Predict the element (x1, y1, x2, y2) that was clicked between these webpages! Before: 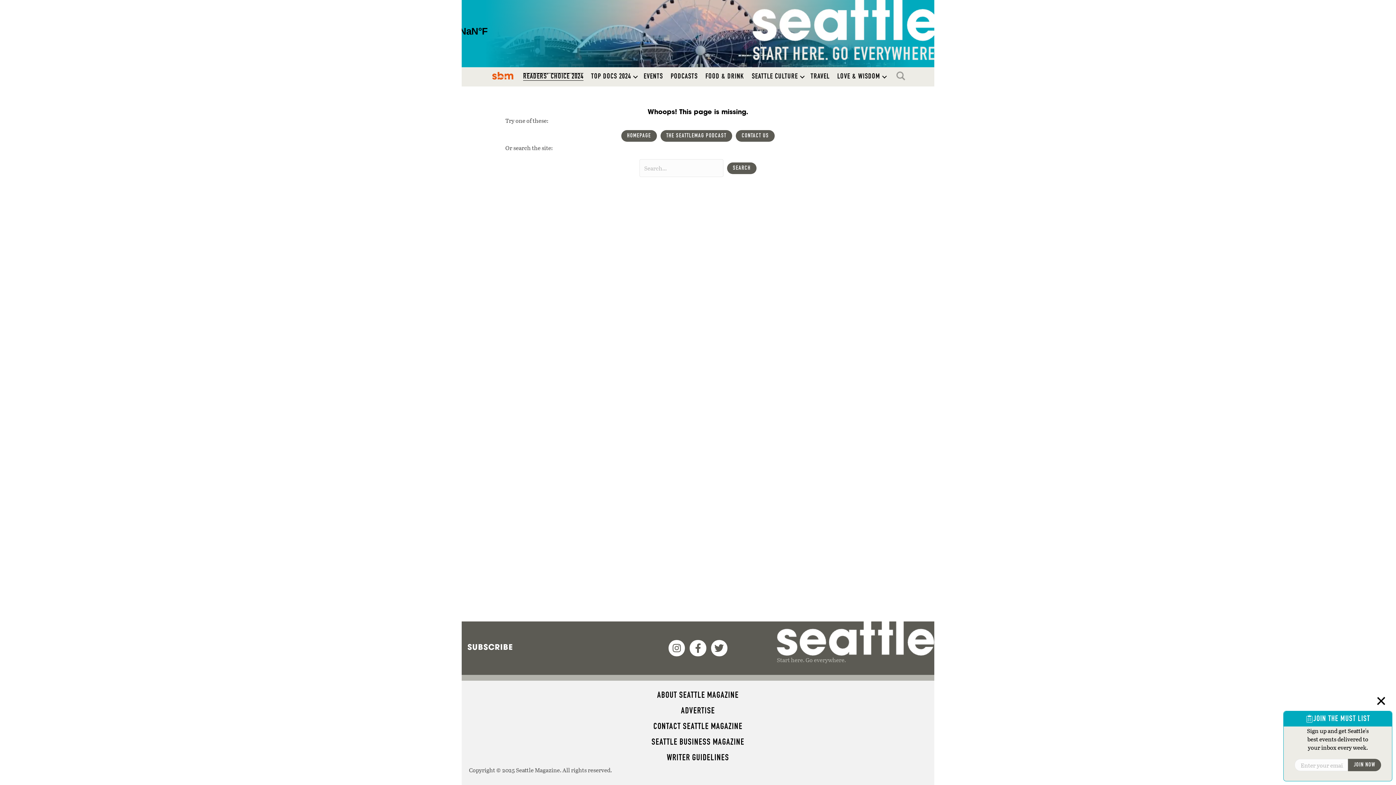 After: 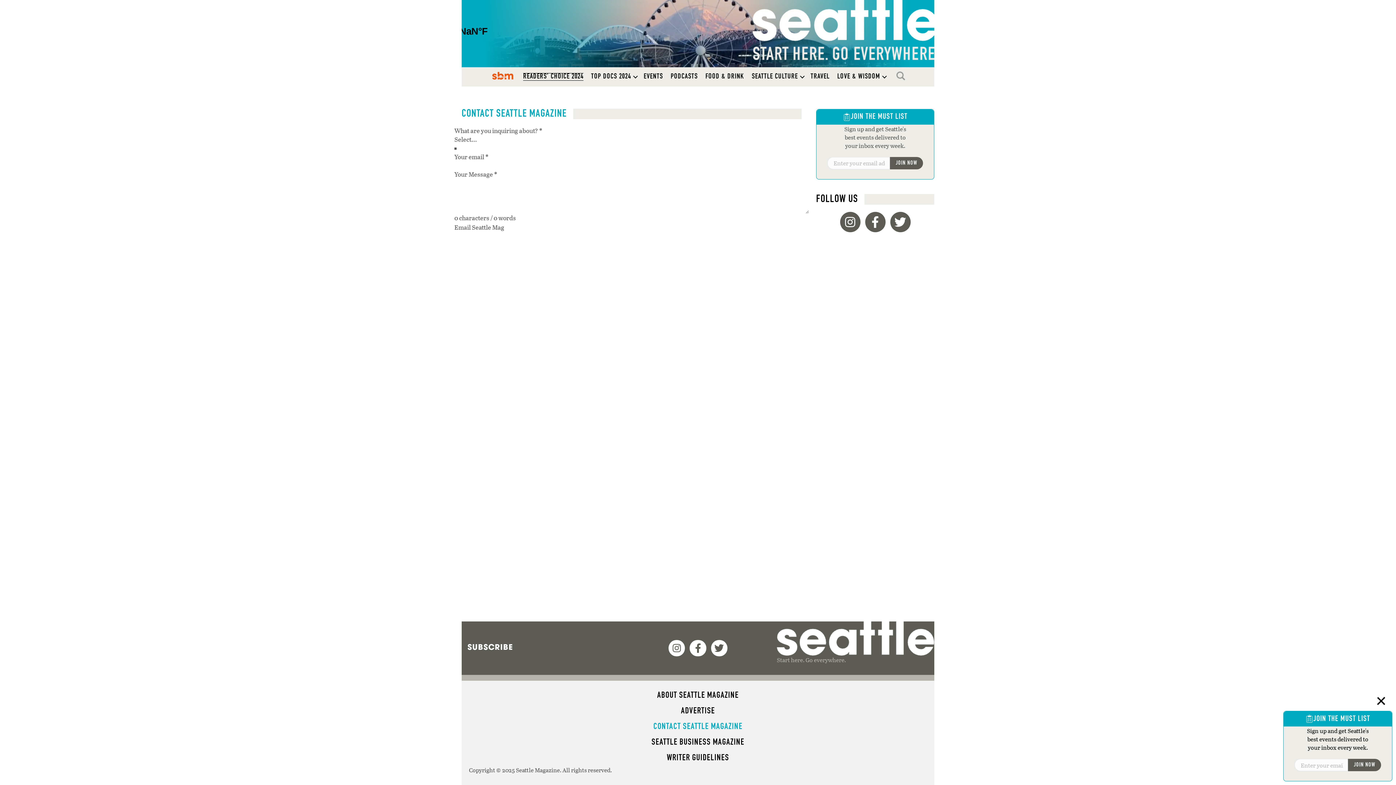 Action: bbox: (469, 719, 927, 734) label: CONTACT SEATTLE MAGAZINE